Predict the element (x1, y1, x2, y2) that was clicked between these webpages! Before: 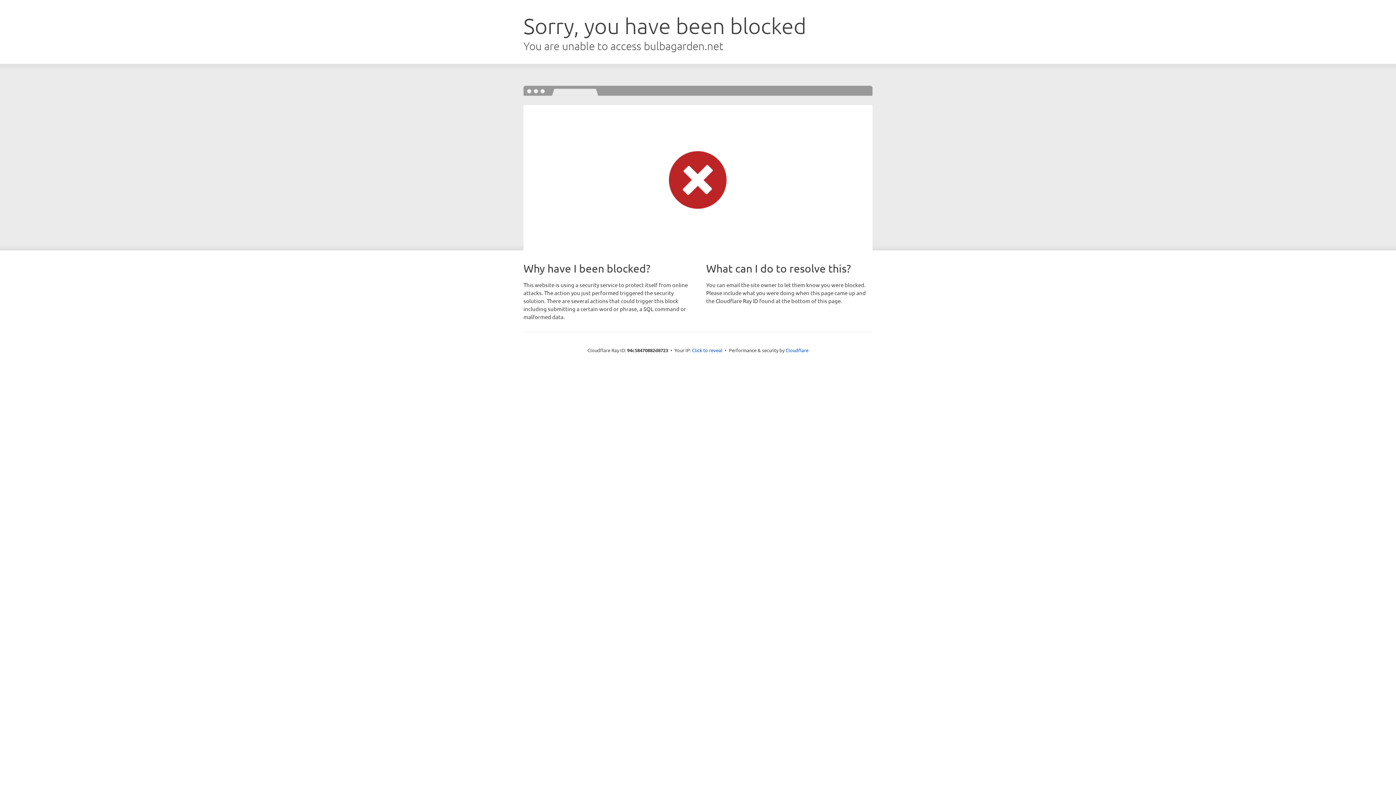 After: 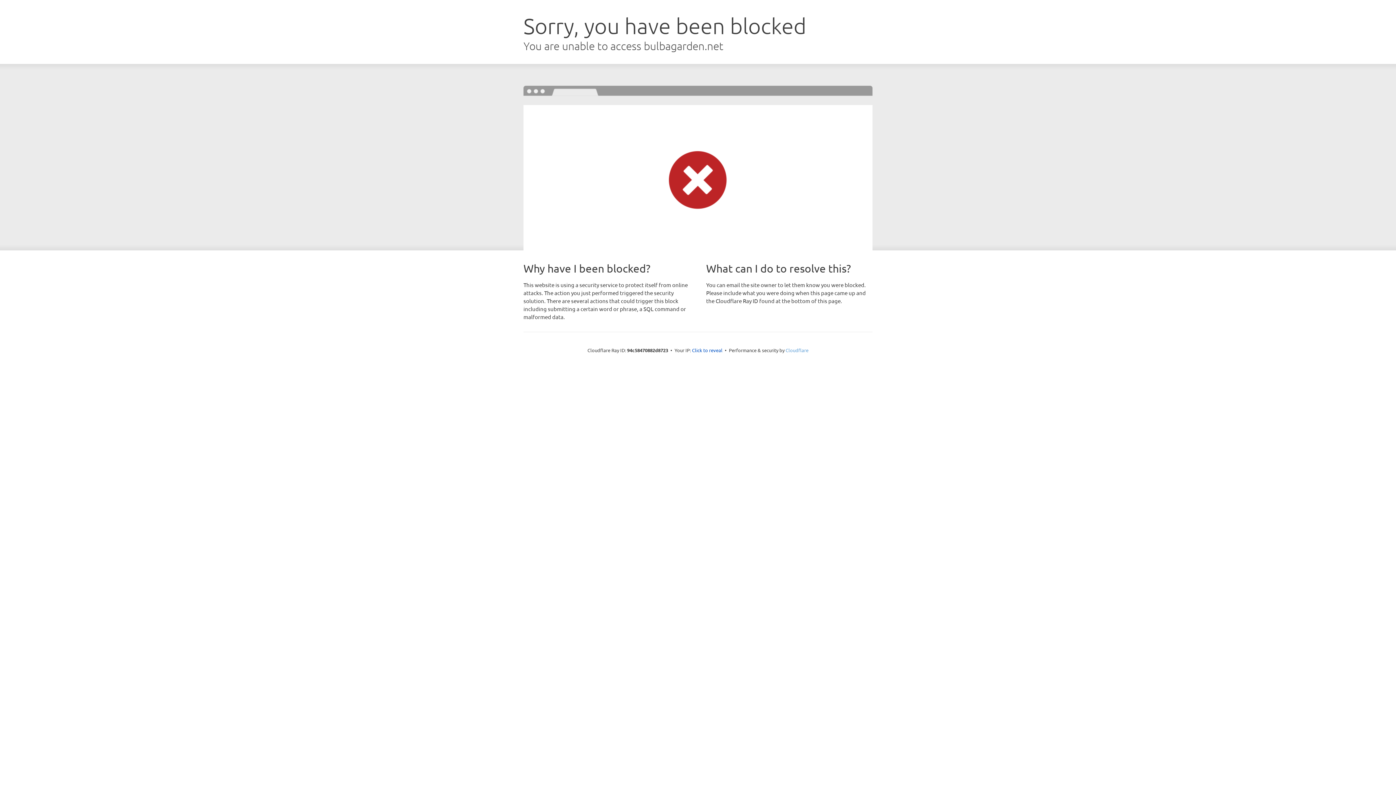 Action: bbox: (785, 347, 808, 353) label: Cloudflare